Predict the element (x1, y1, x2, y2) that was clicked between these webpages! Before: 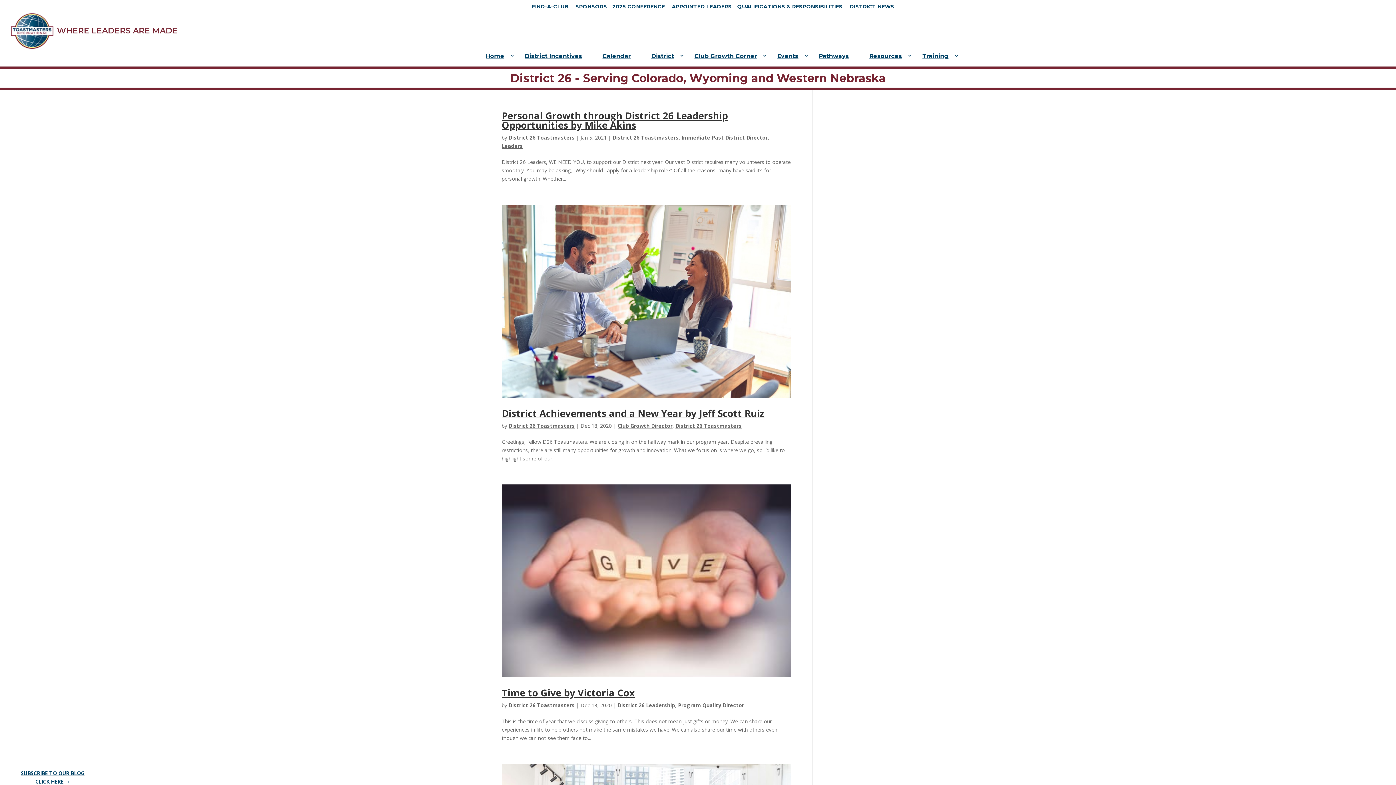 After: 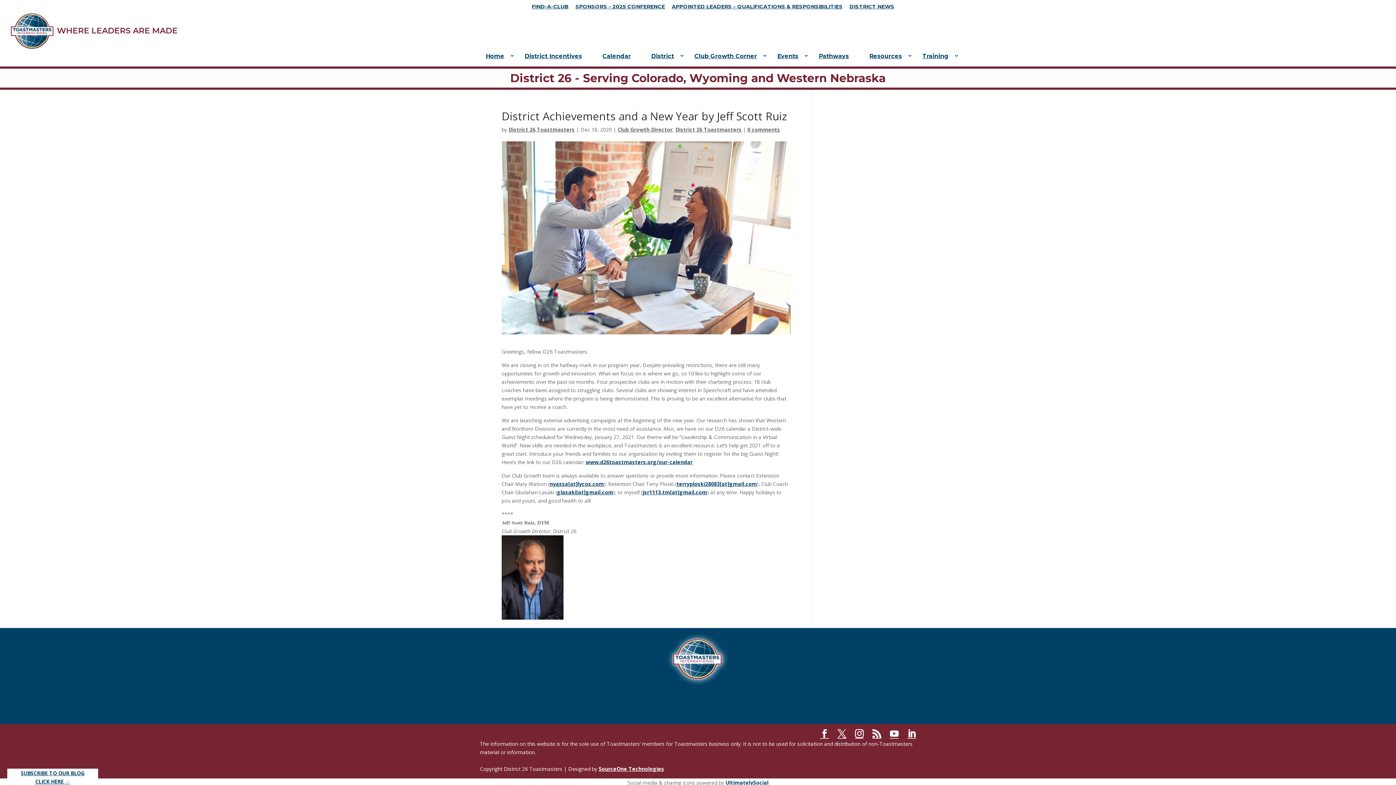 Action: label: District Achievements and a New Year by Jeff Scott Ruiz bbox: (501, 406, 764, 419)